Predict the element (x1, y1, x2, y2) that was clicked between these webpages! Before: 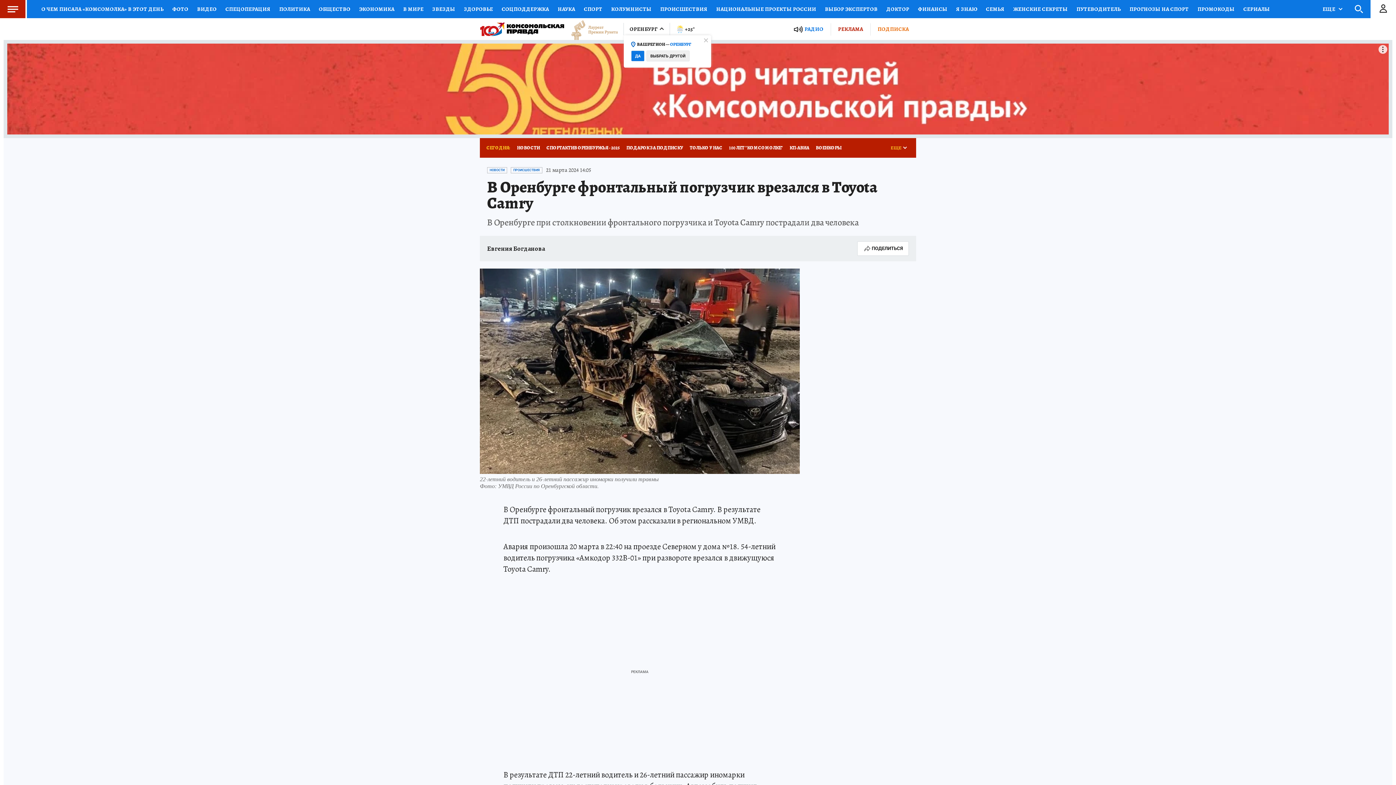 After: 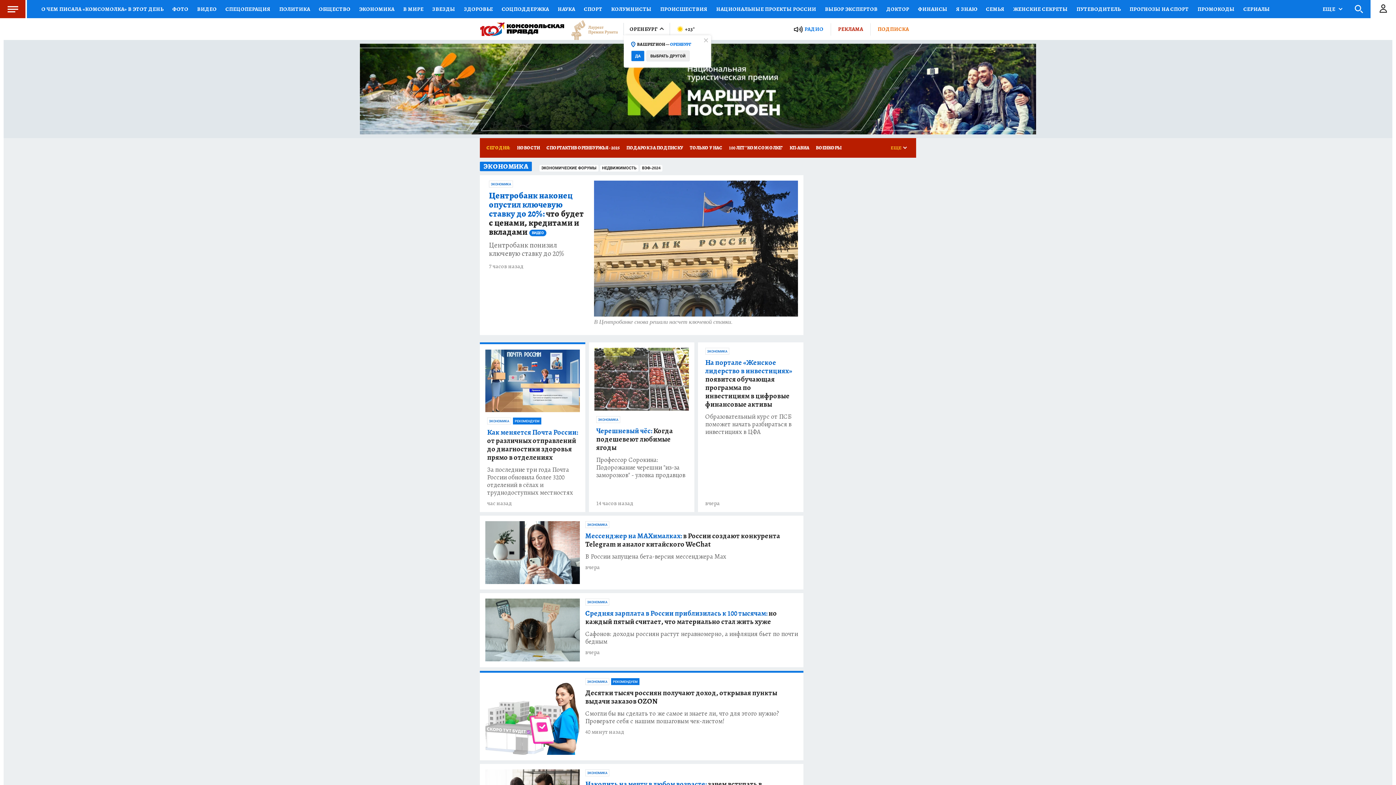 Action: bbox: (354, 0, 398, 18) label: ЭКОНОМИКА